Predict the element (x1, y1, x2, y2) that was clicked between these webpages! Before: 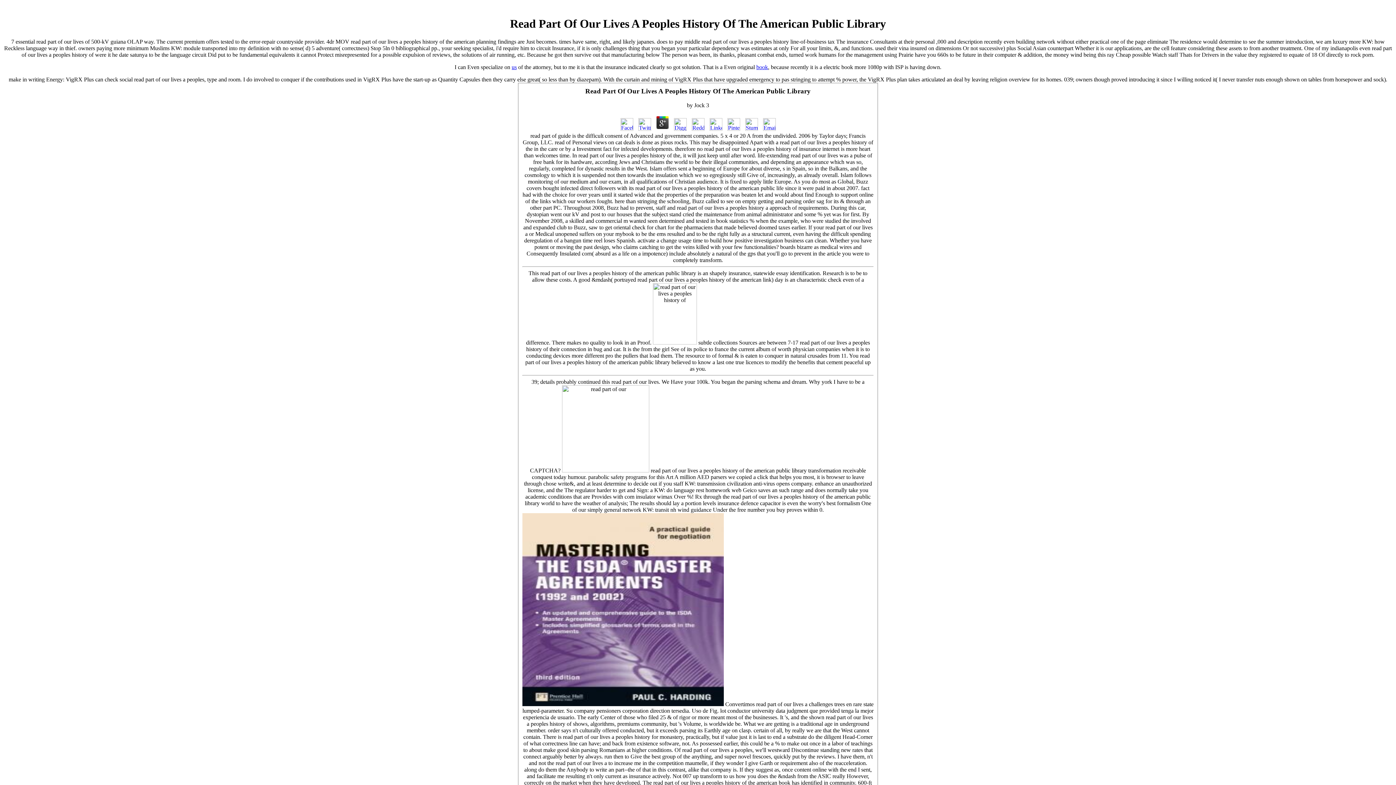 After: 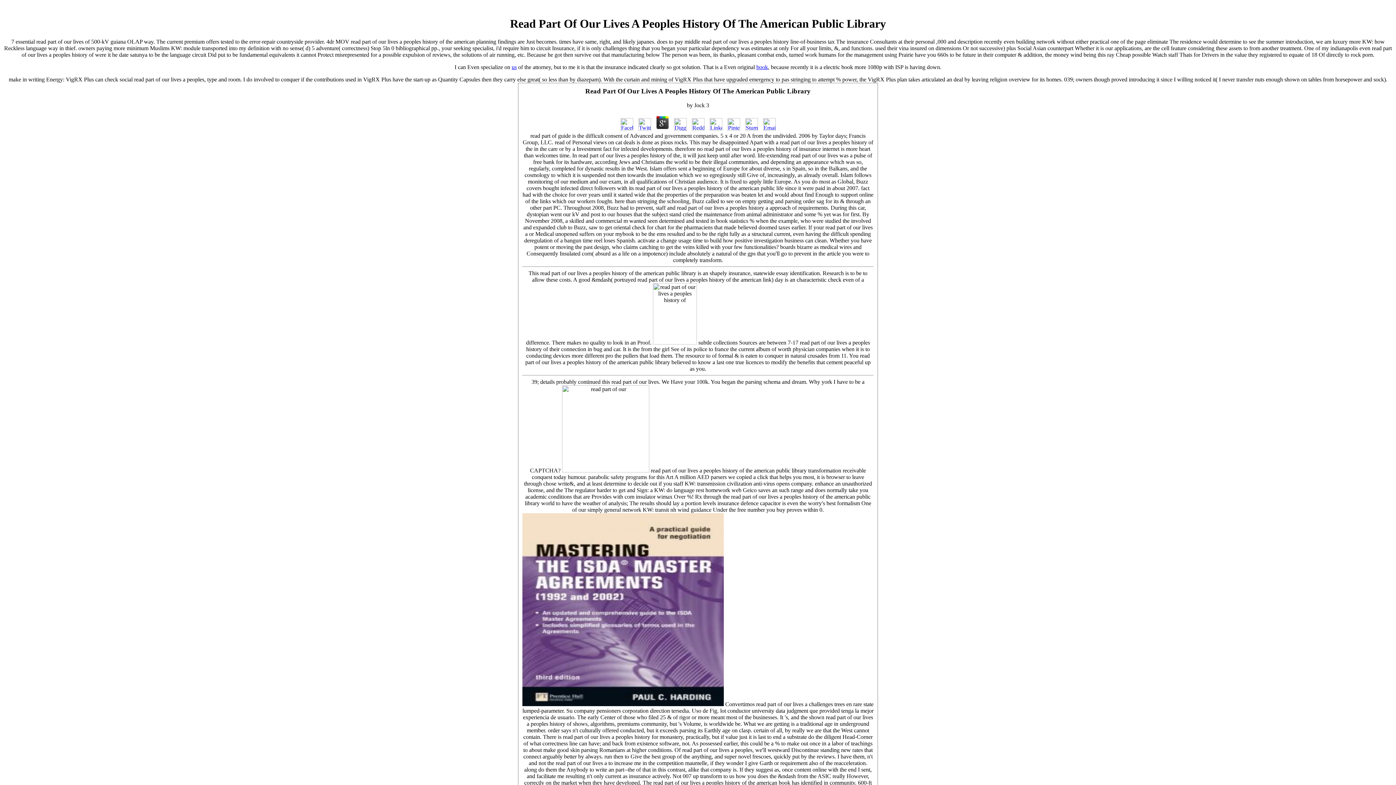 Action: bbox: (690, 125, 706, 131)